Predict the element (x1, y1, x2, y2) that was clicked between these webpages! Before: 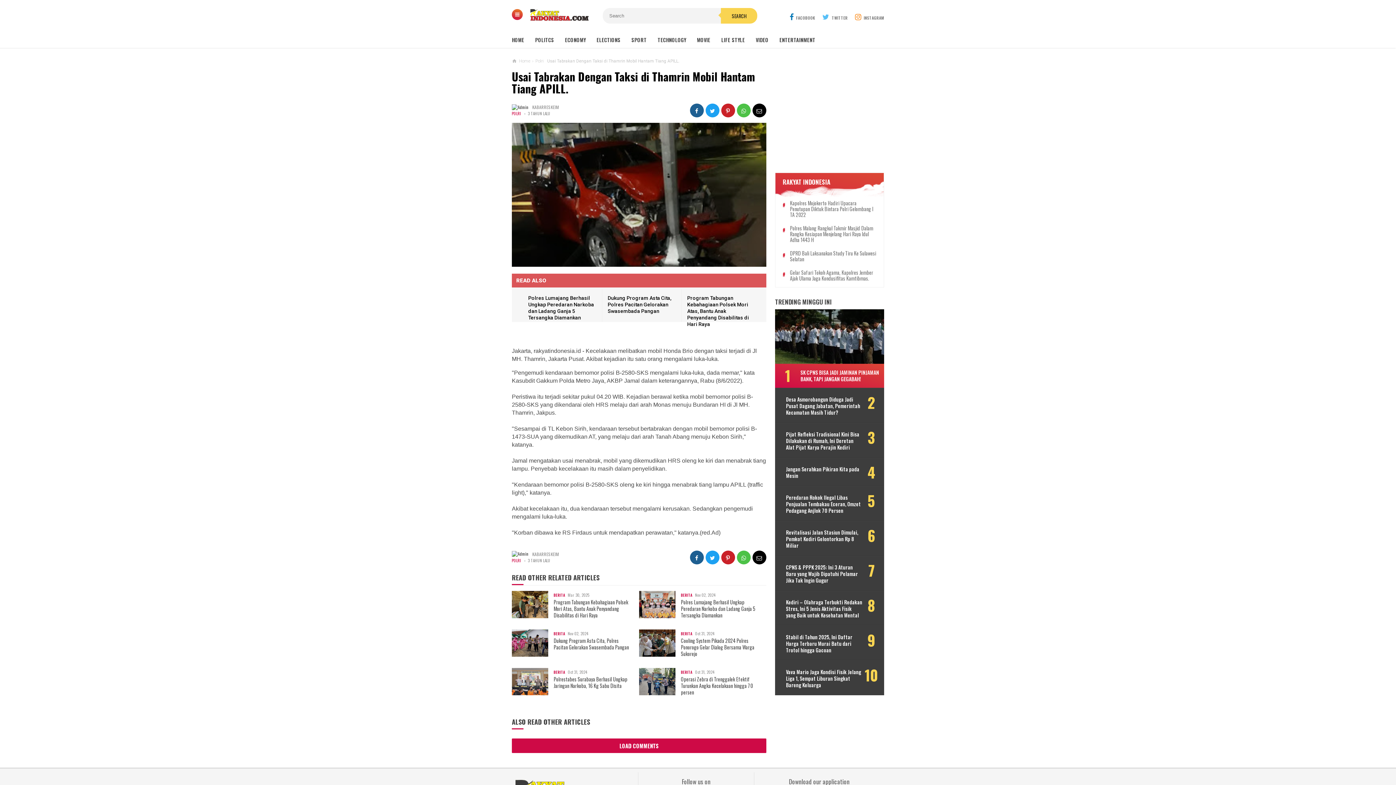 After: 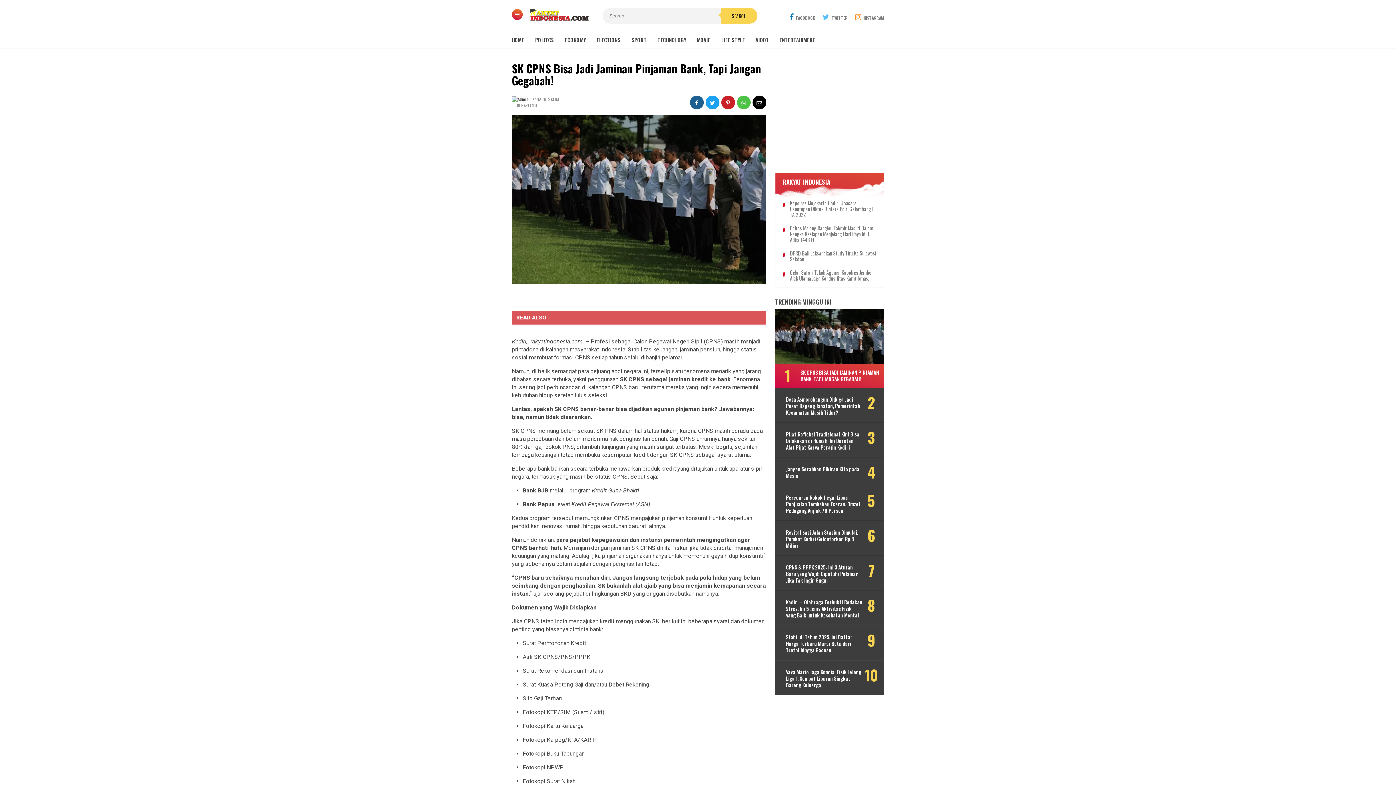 Action: bbox: (775, 309, 884, 382)